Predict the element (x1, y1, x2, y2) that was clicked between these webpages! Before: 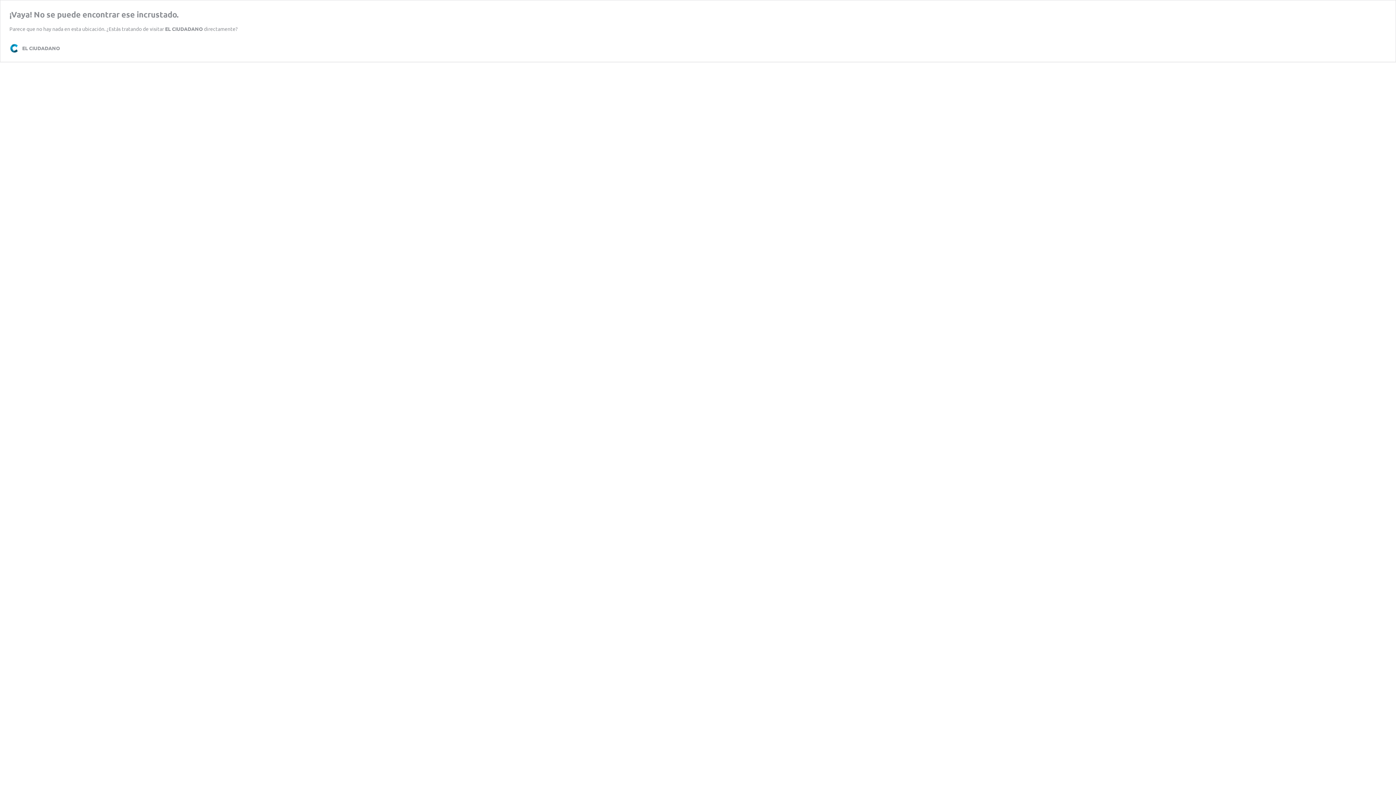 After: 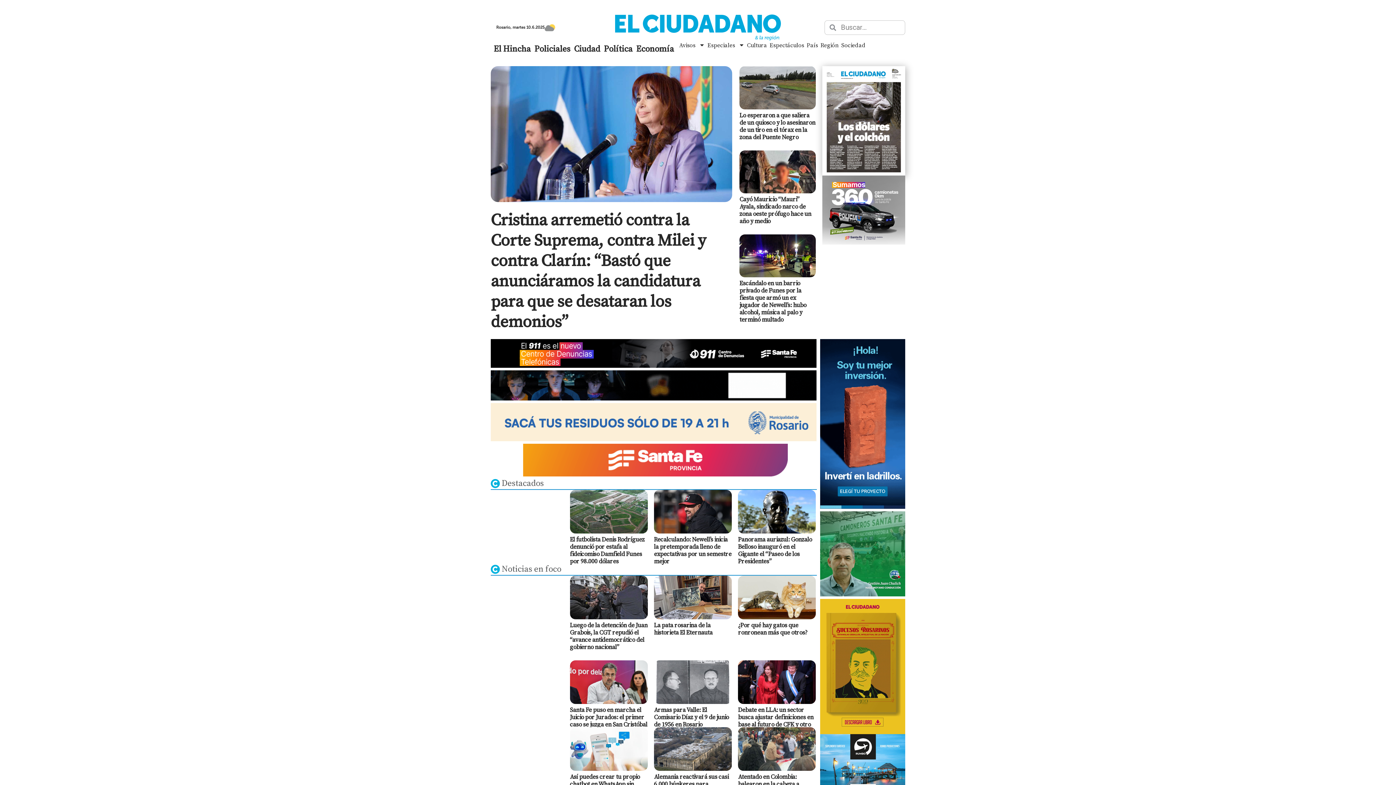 Action: label: EL CIUDADANO bbox: (9, 43, 60, 52)